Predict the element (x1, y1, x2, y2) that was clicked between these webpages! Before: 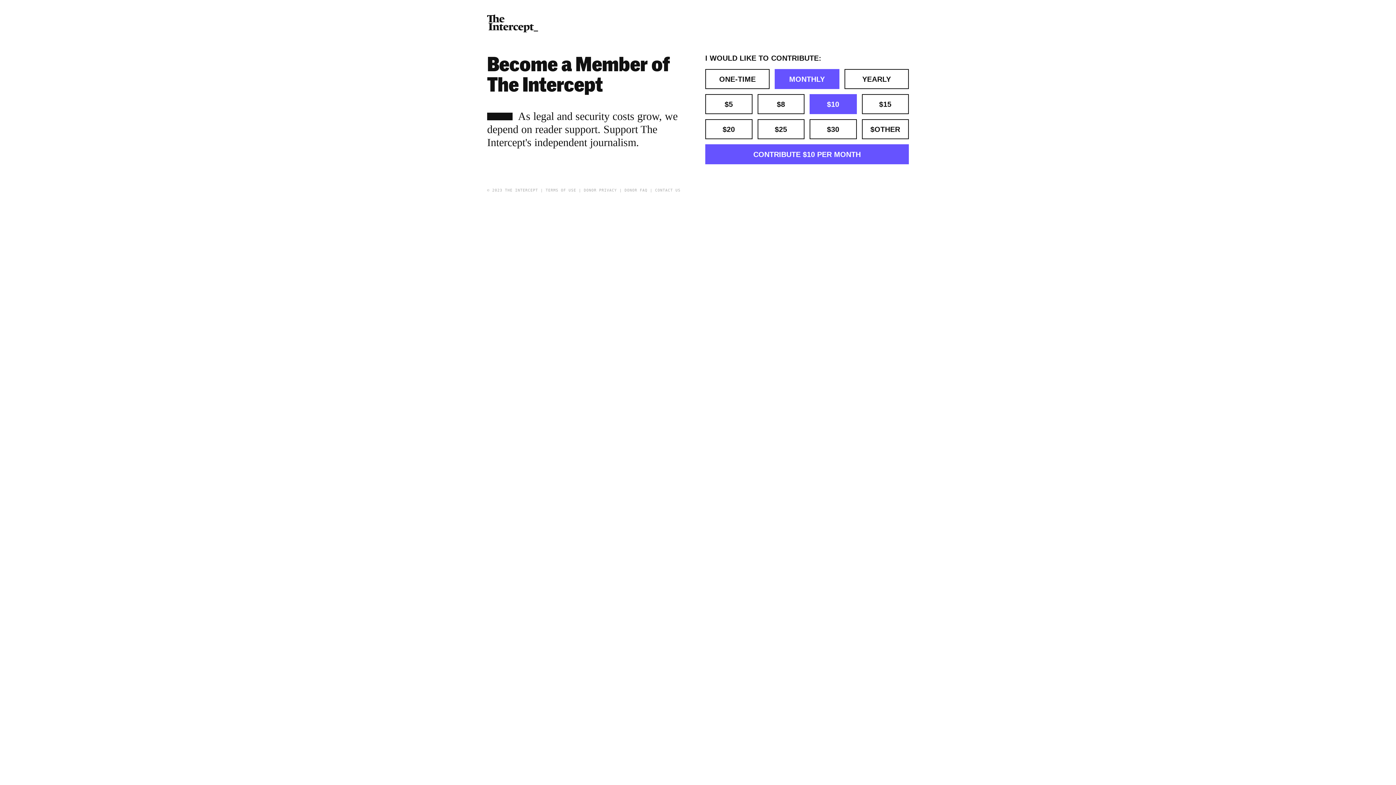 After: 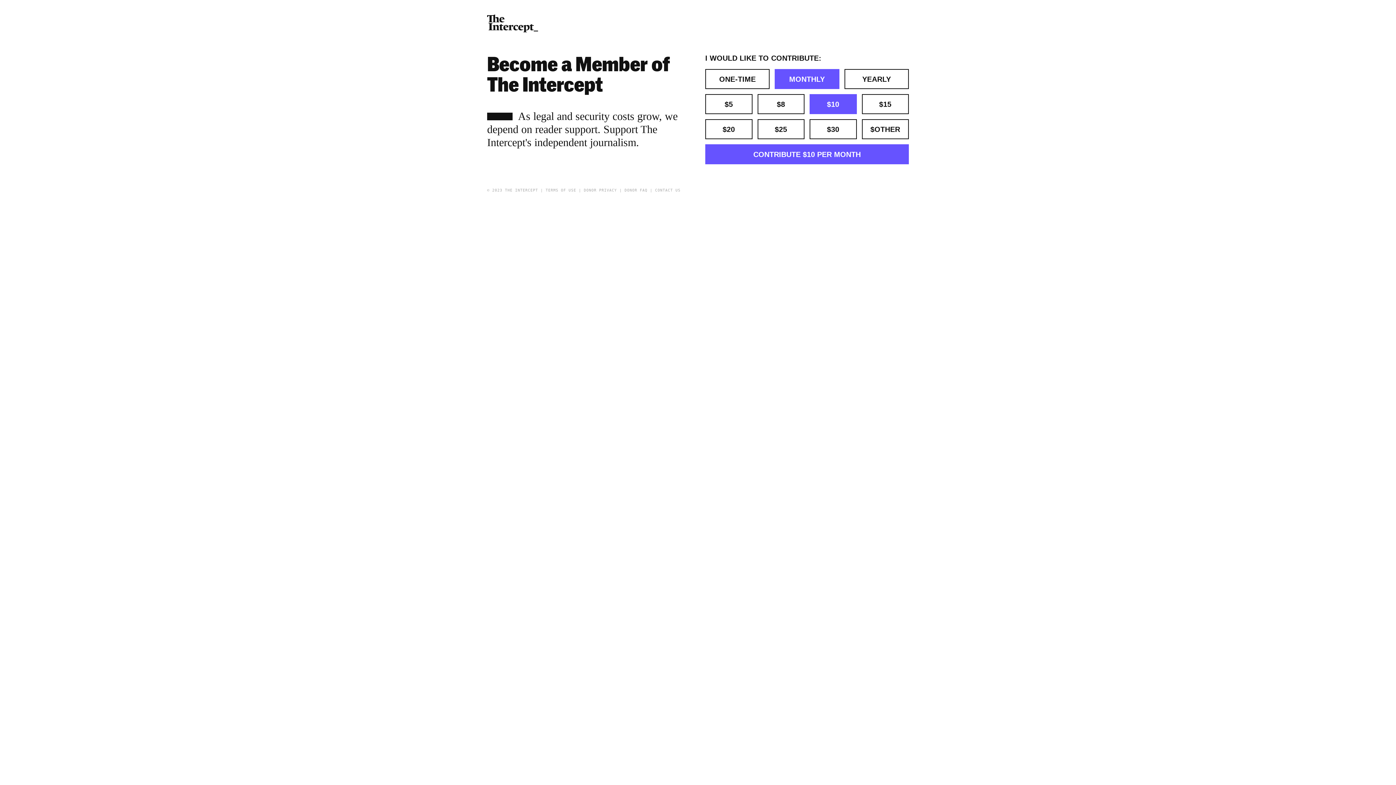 Action: bbox: (584, 188, 617, 192) label: DONOR PRIVACY